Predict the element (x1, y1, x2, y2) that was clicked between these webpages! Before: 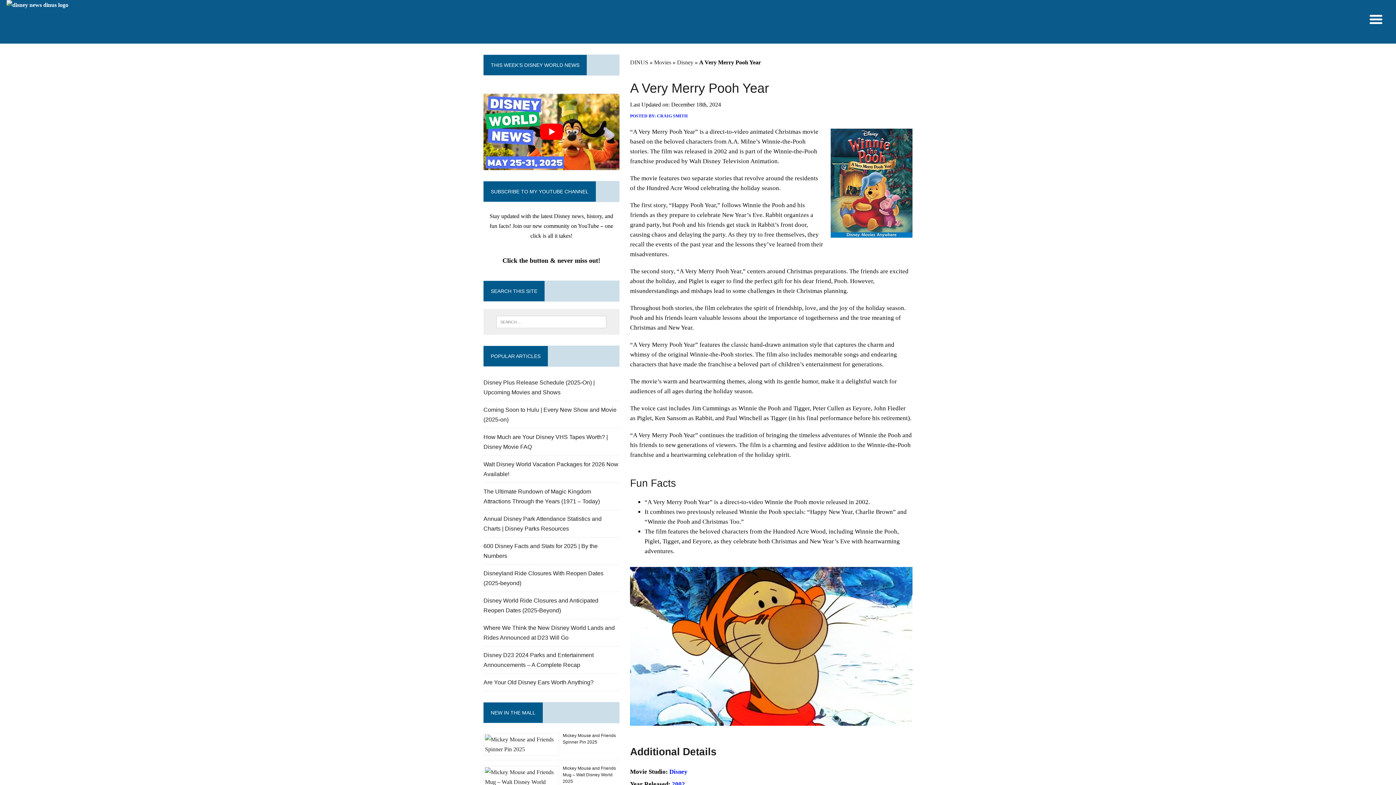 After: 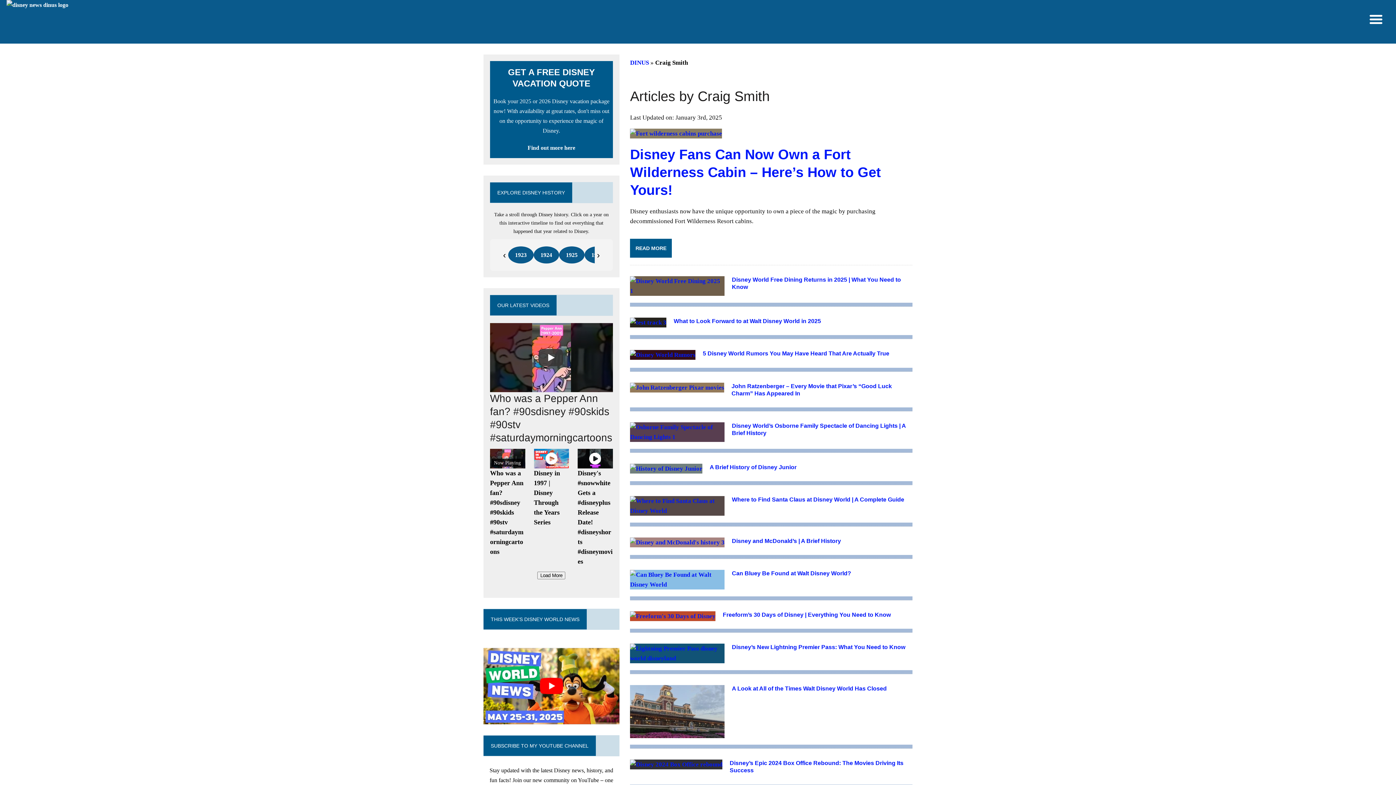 Action: label: CRAIG SMITH bbox: (657, 113, 687, 118)